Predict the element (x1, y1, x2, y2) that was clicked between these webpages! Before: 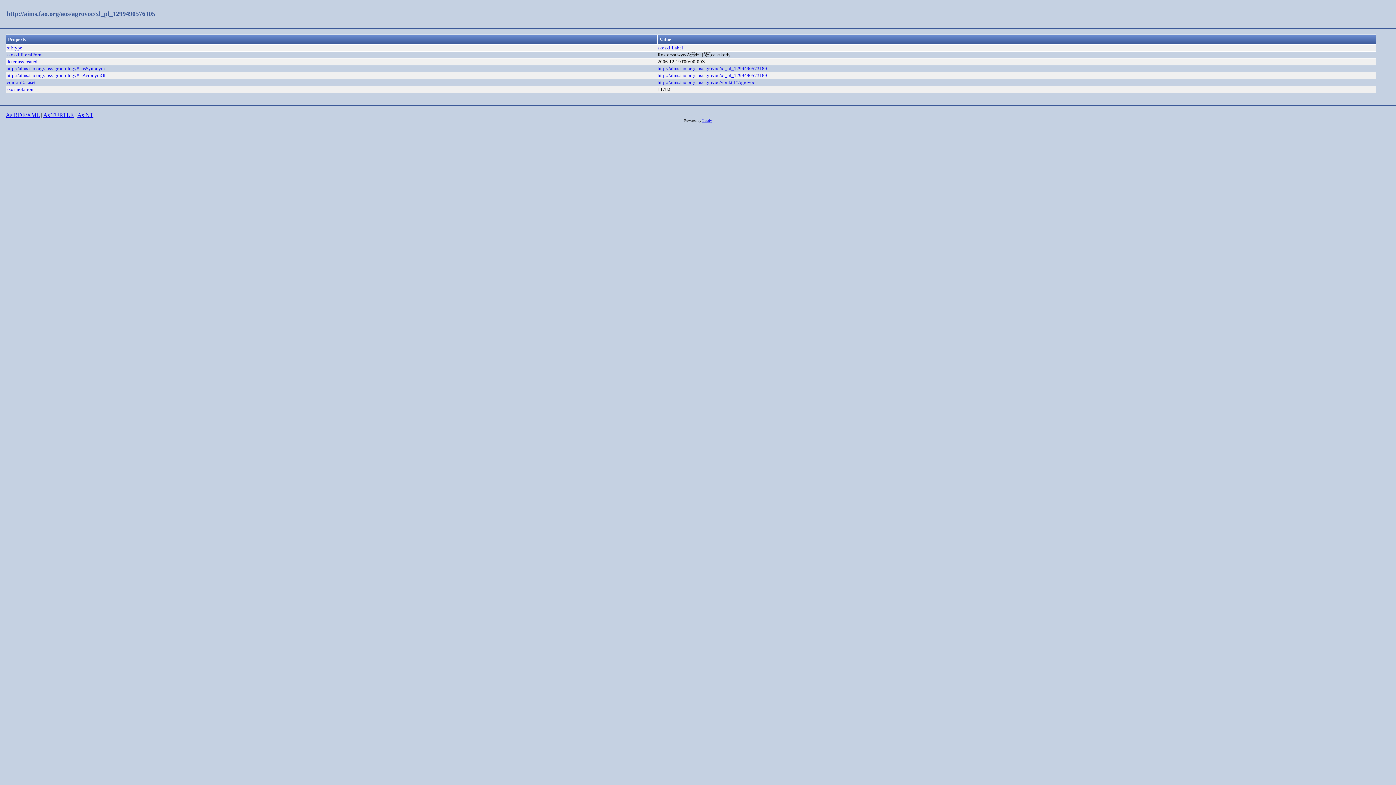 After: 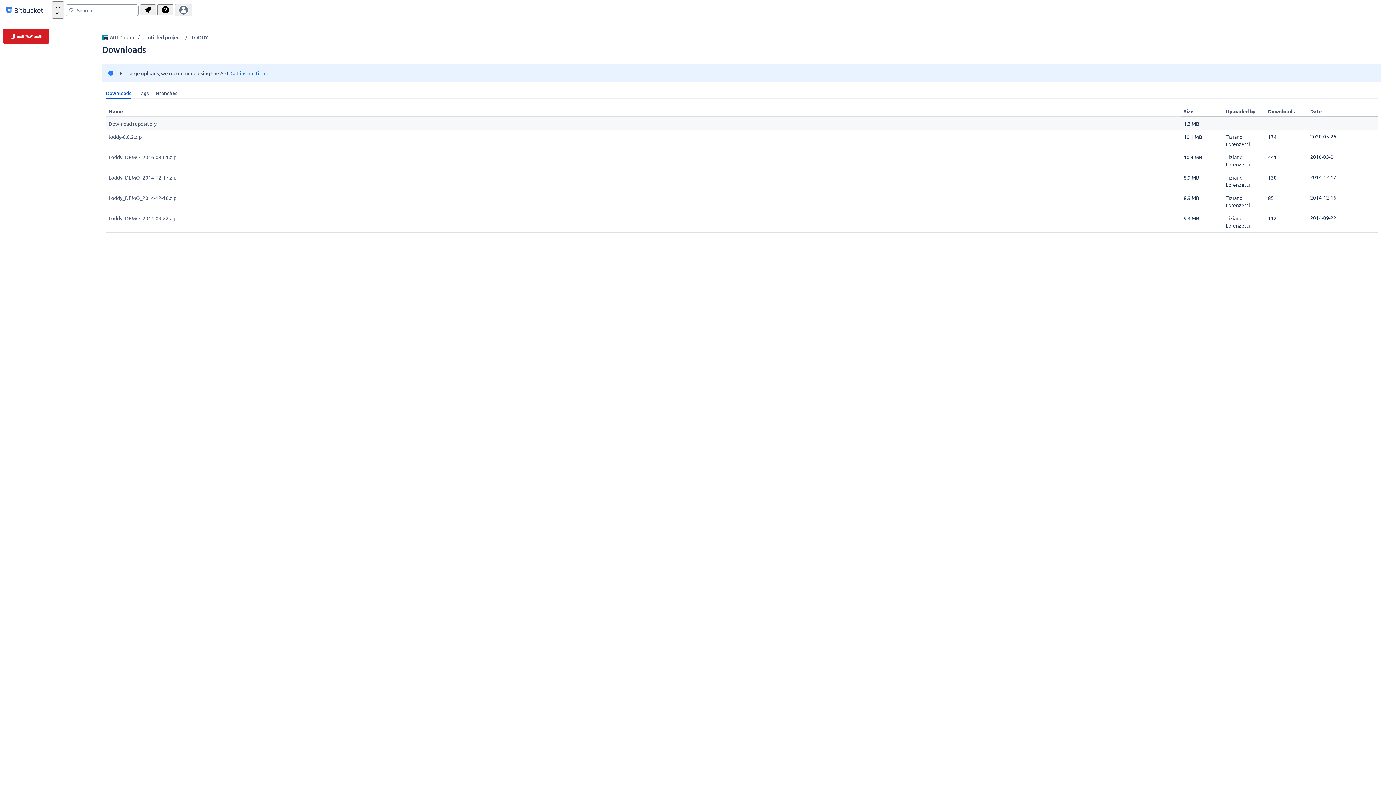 Action: bbox: (702, 118, 712, 122) label: Loddy